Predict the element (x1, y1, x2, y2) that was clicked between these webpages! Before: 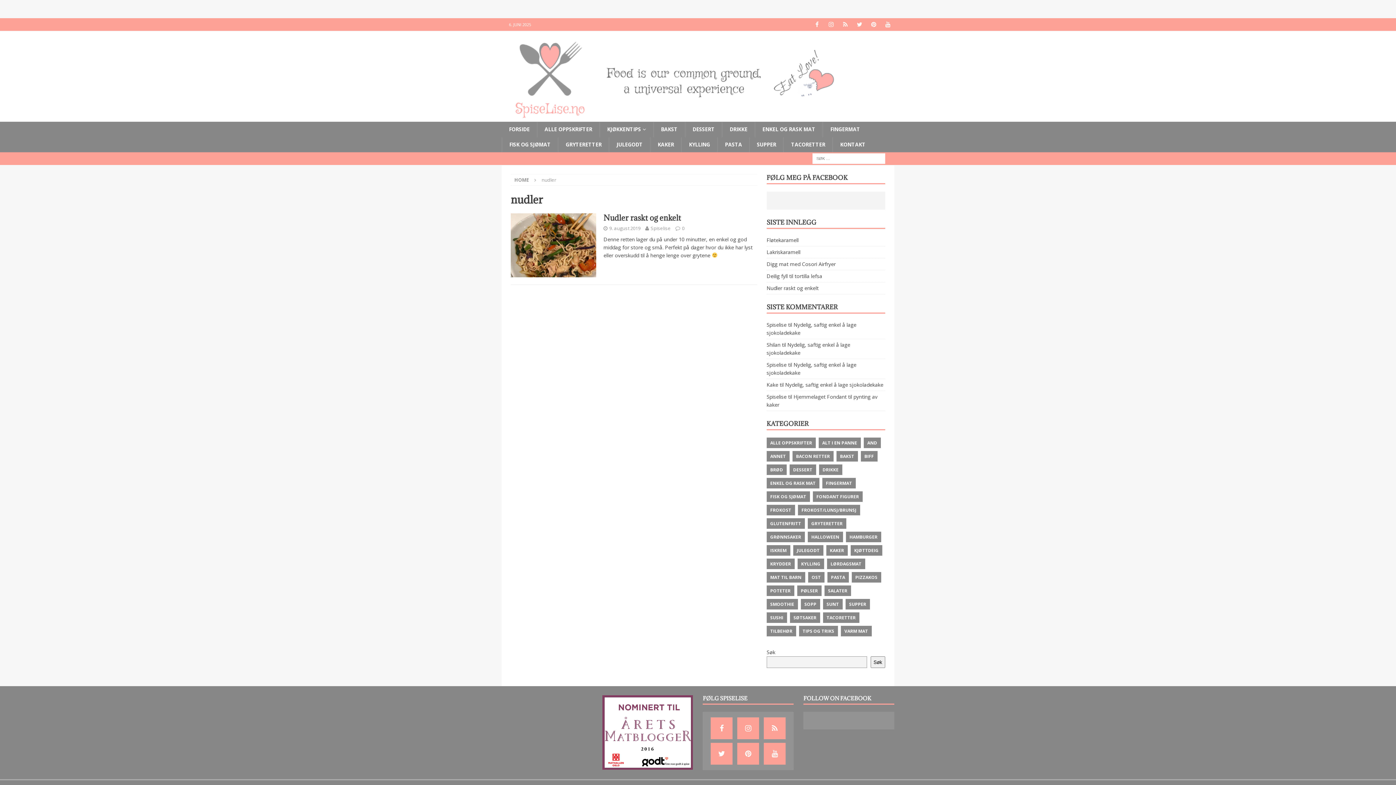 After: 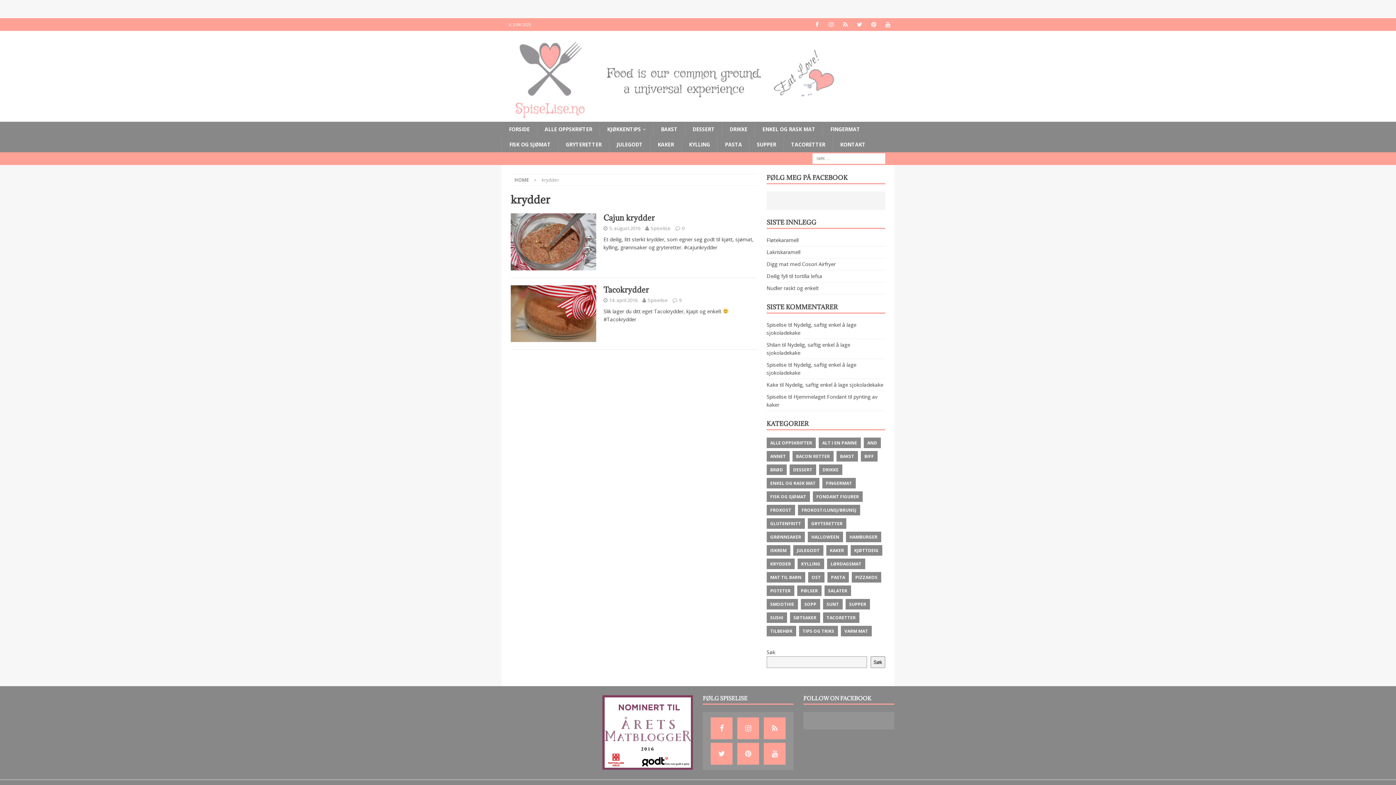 Action: label: KRYDDER bbox: (766, 558, 794, 569)